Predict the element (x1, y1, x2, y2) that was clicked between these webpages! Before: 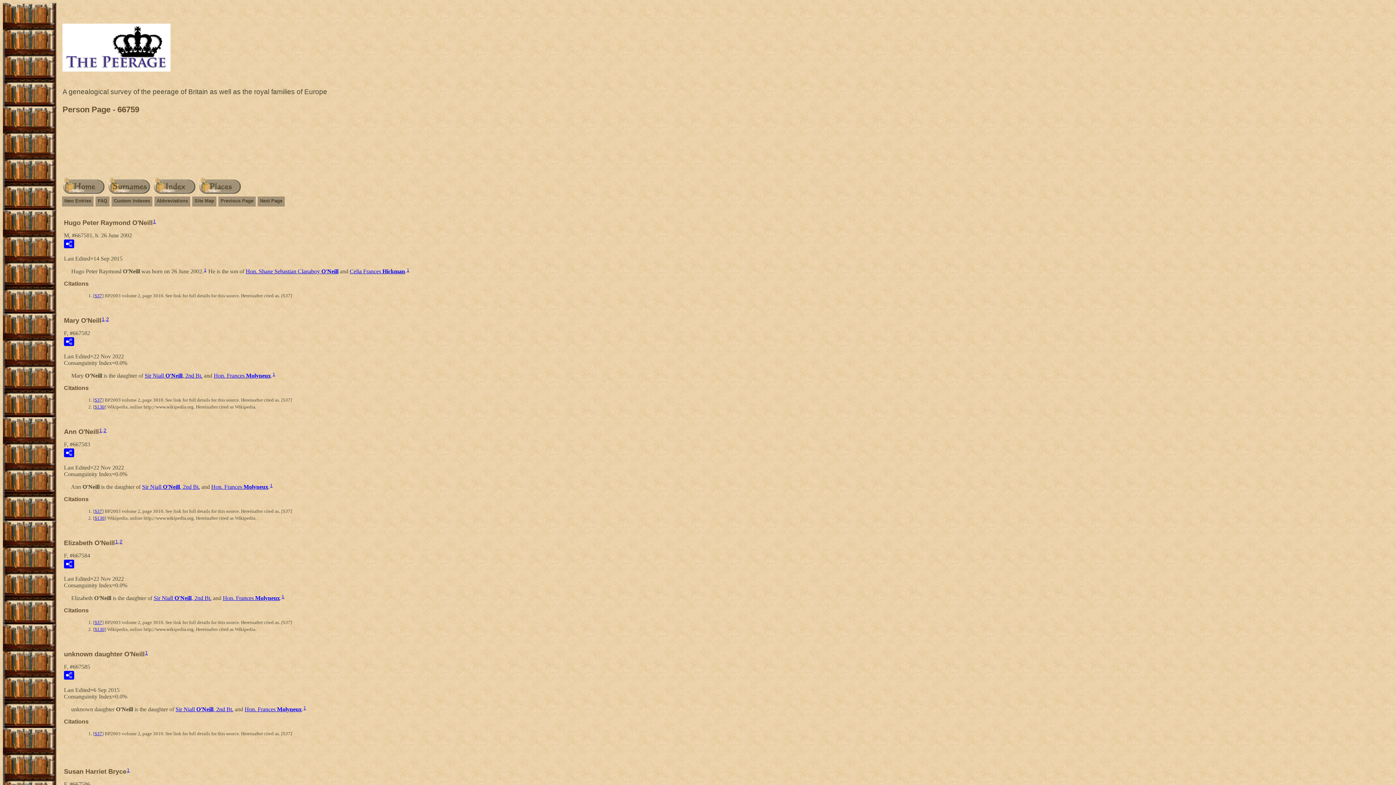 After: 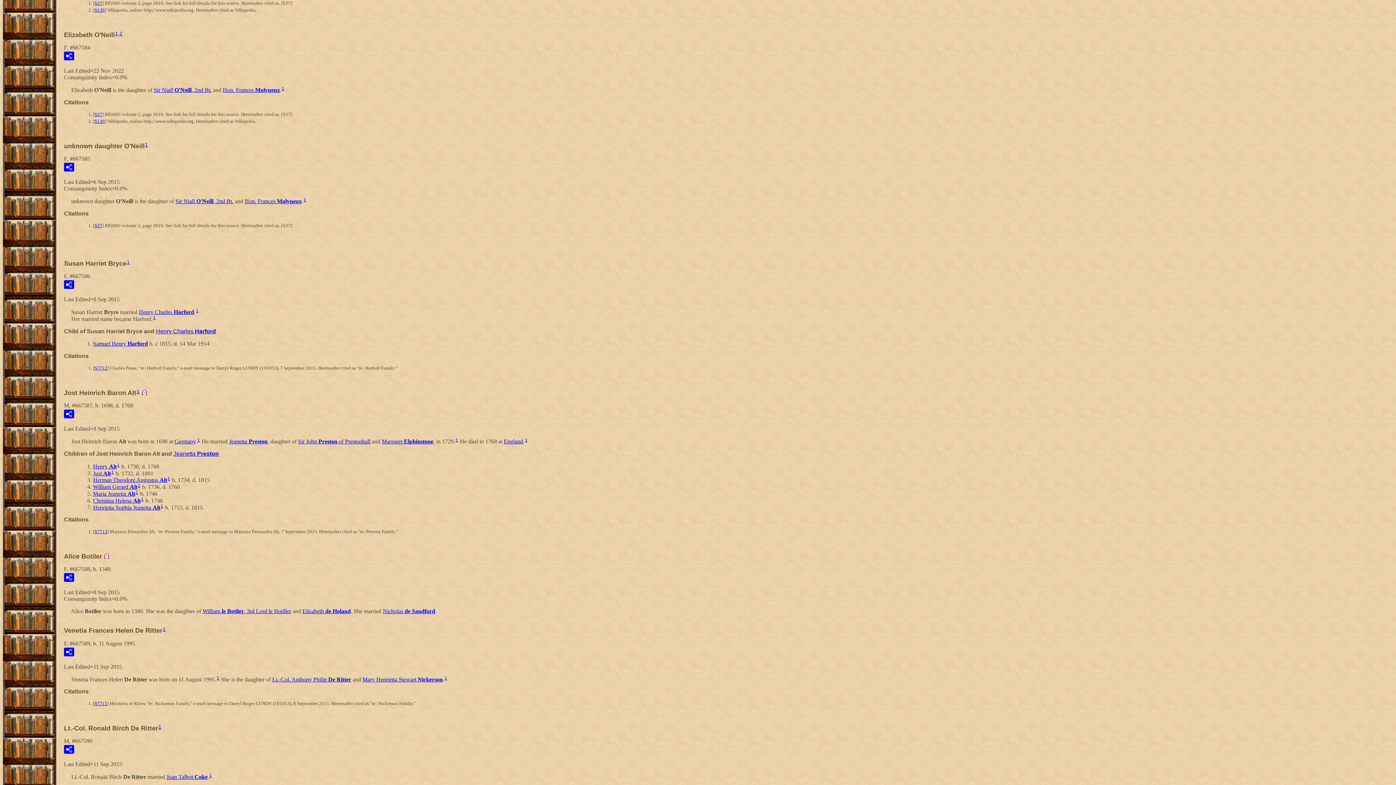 Action: bbox: (270, 483, 272, 488) label: 1